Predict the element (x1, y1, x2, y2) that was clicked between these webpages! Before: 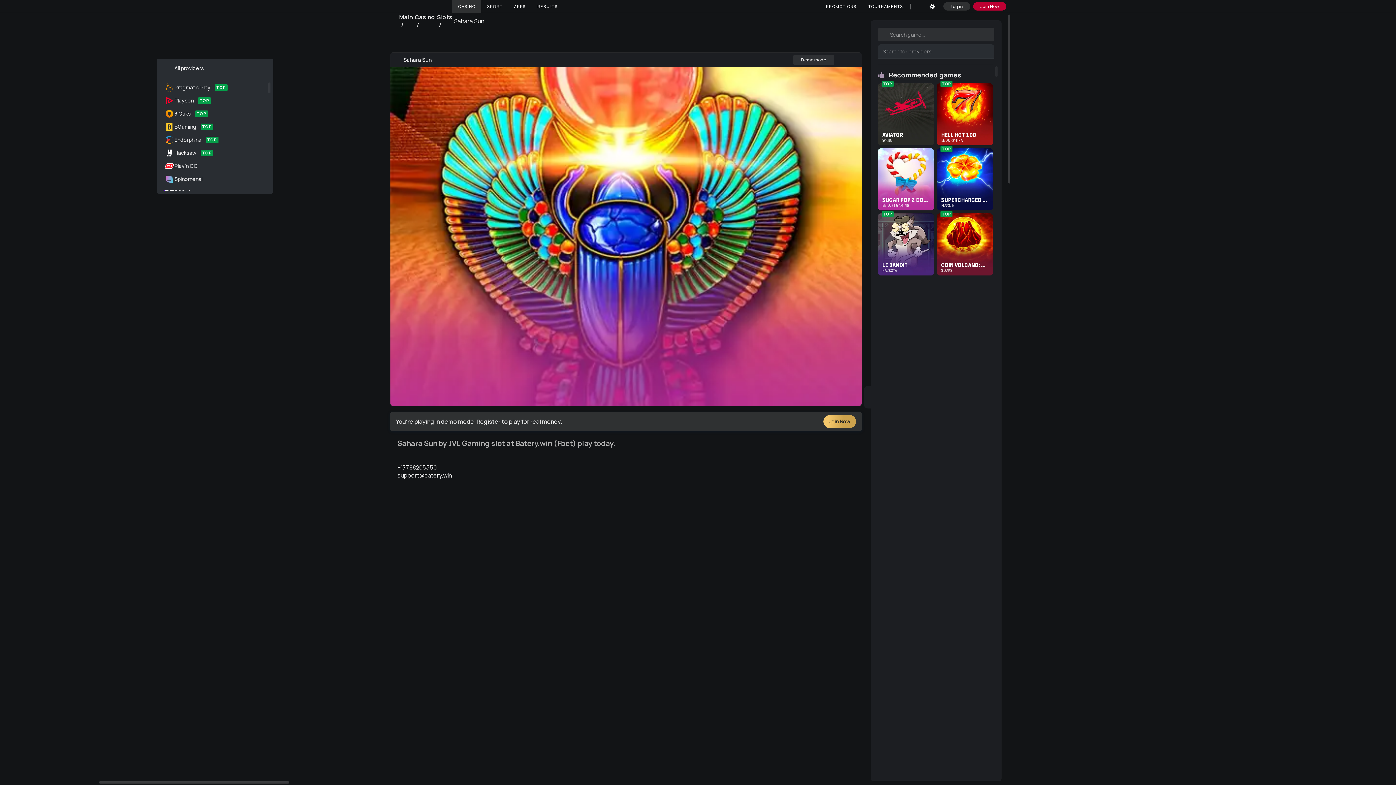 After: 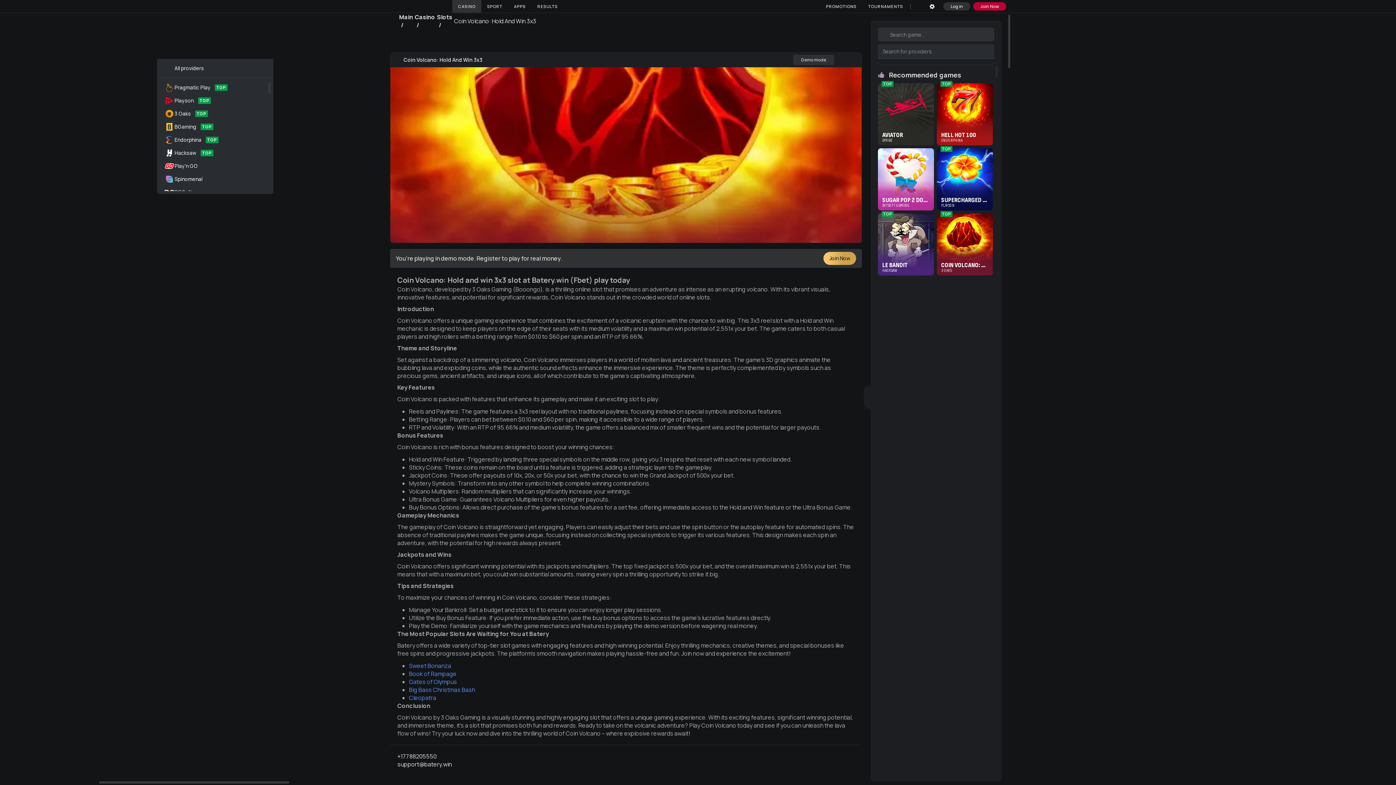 Action: label: COIN VOLCANO: HOLD AND WIN 3X3
3 OAKS bbox: (941, 262, 988, 272)